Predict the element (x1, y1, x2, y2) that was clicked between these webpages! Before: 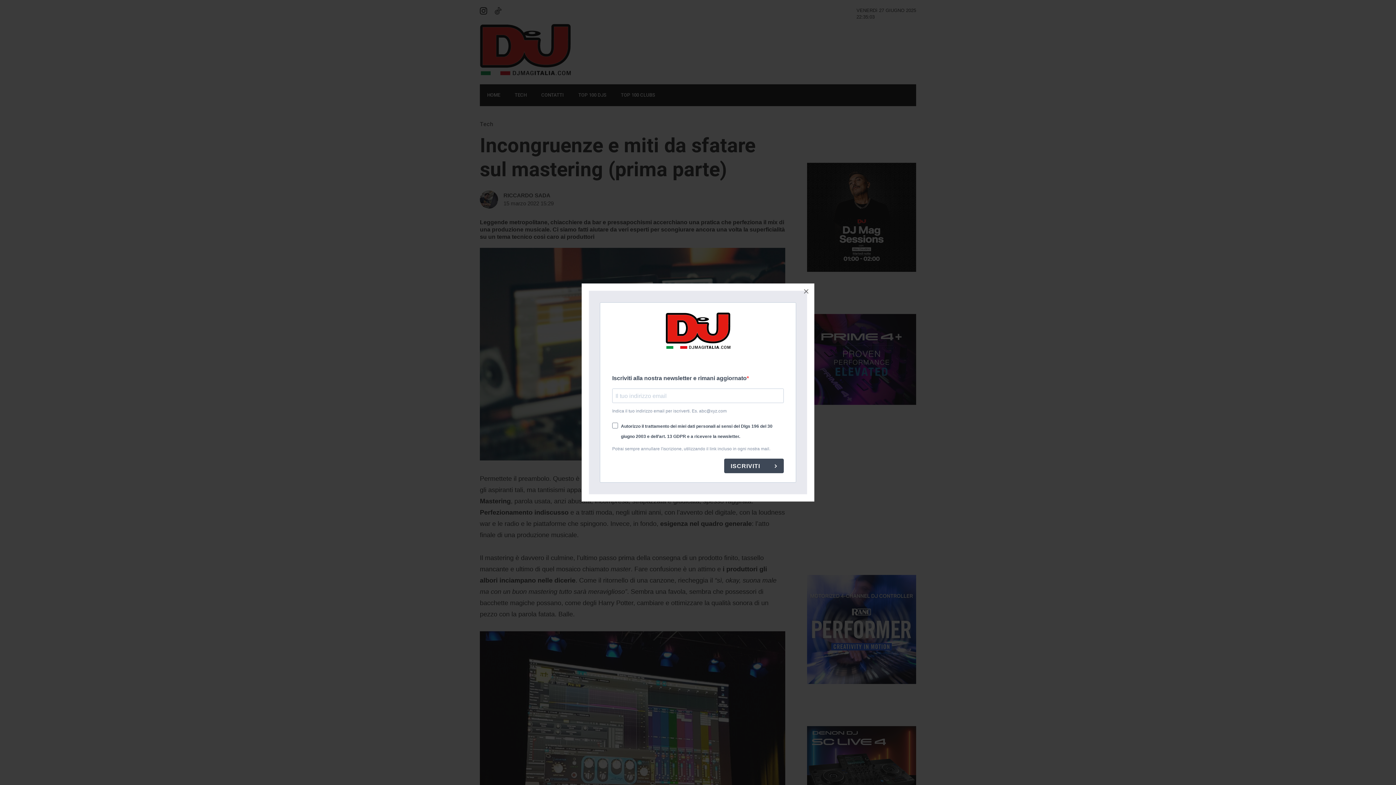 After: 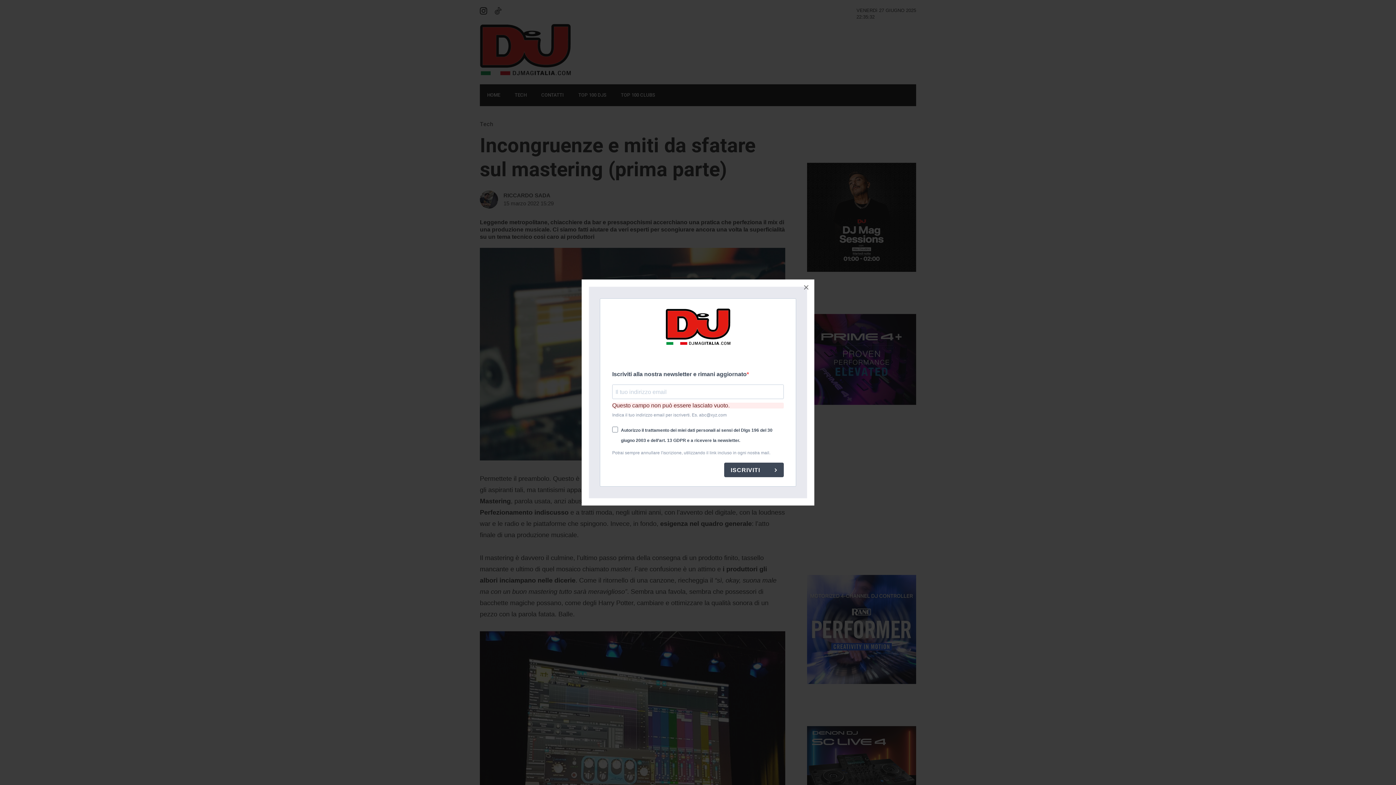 Action: bbox: (724, 458, 784, 473) label: ISCRIVITI 